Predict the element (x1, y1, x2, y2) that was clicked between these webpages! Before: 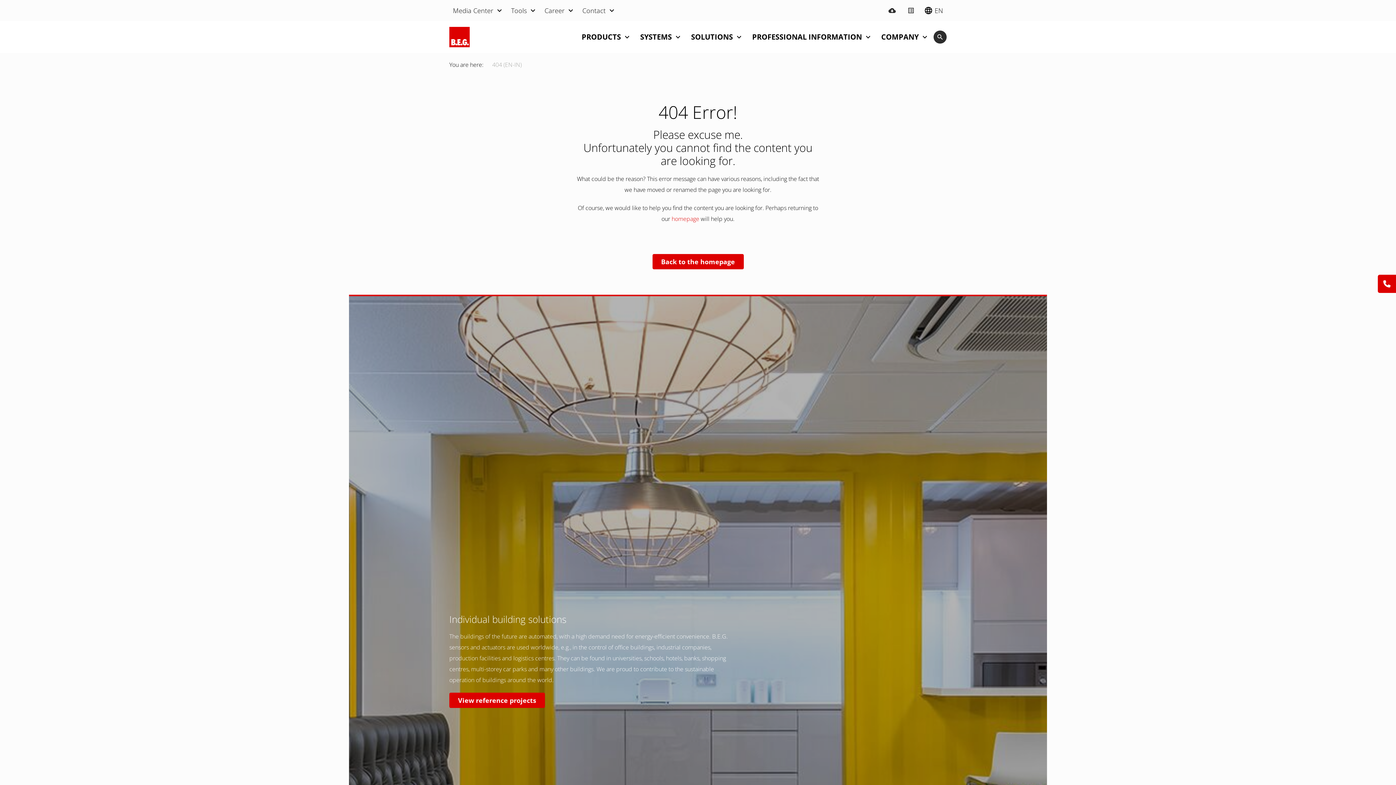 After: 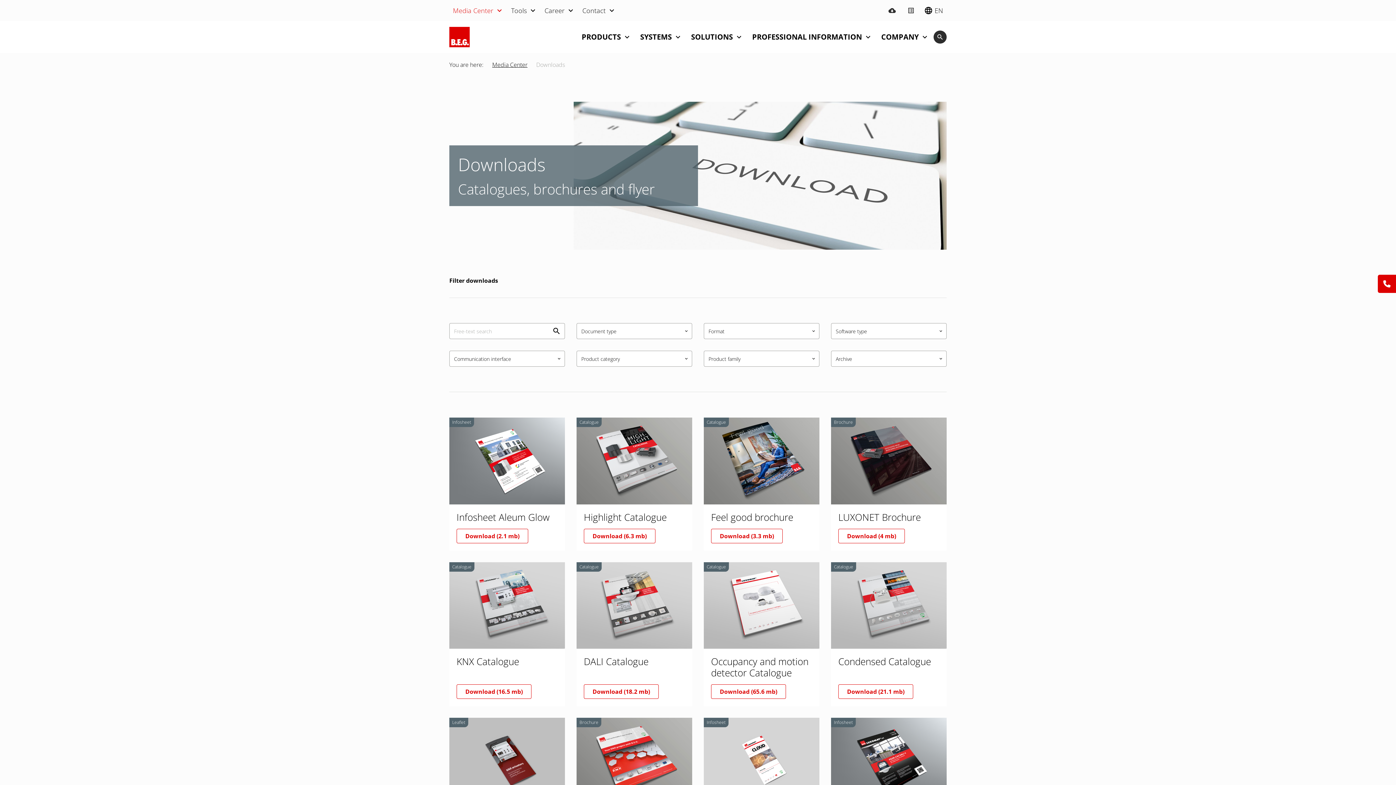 Action: bbox: (888, 6, 896, 14)